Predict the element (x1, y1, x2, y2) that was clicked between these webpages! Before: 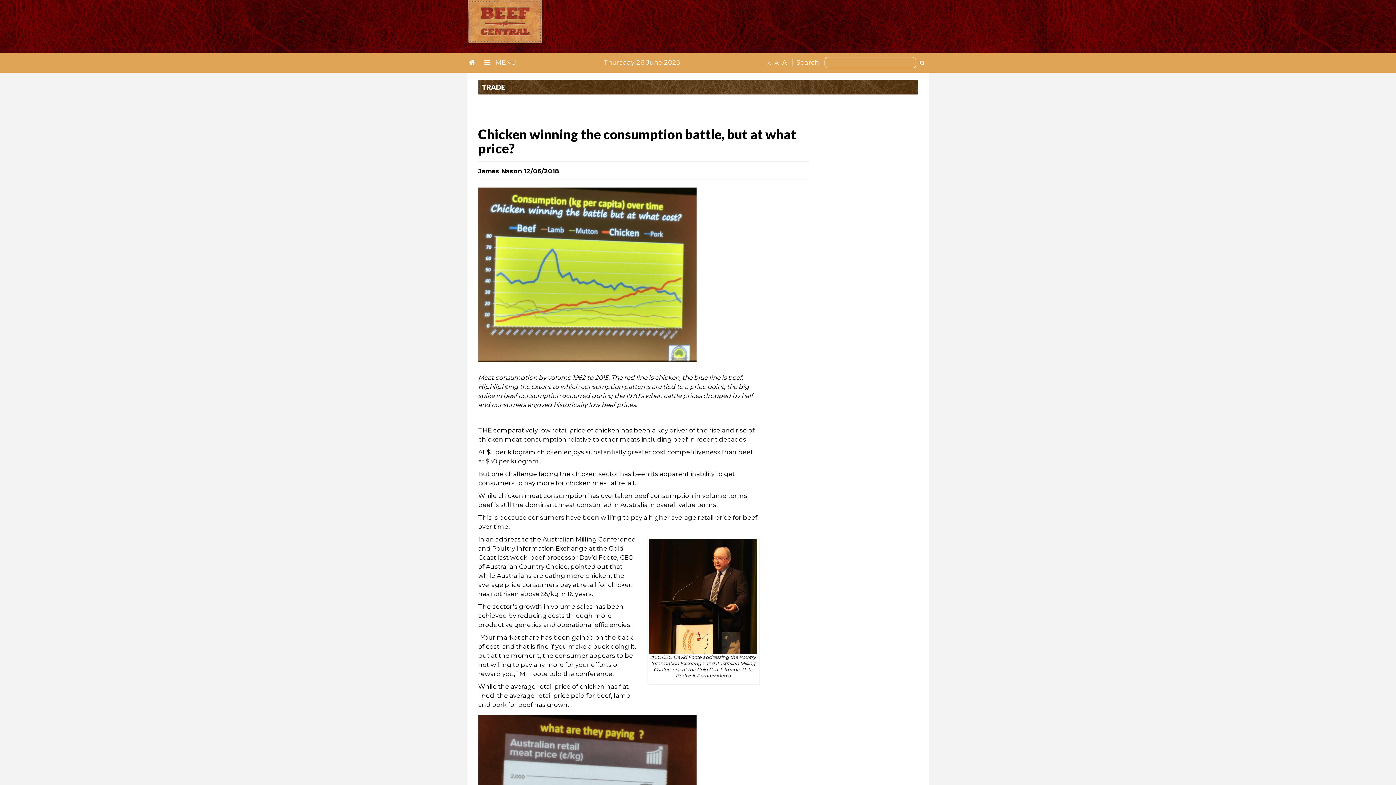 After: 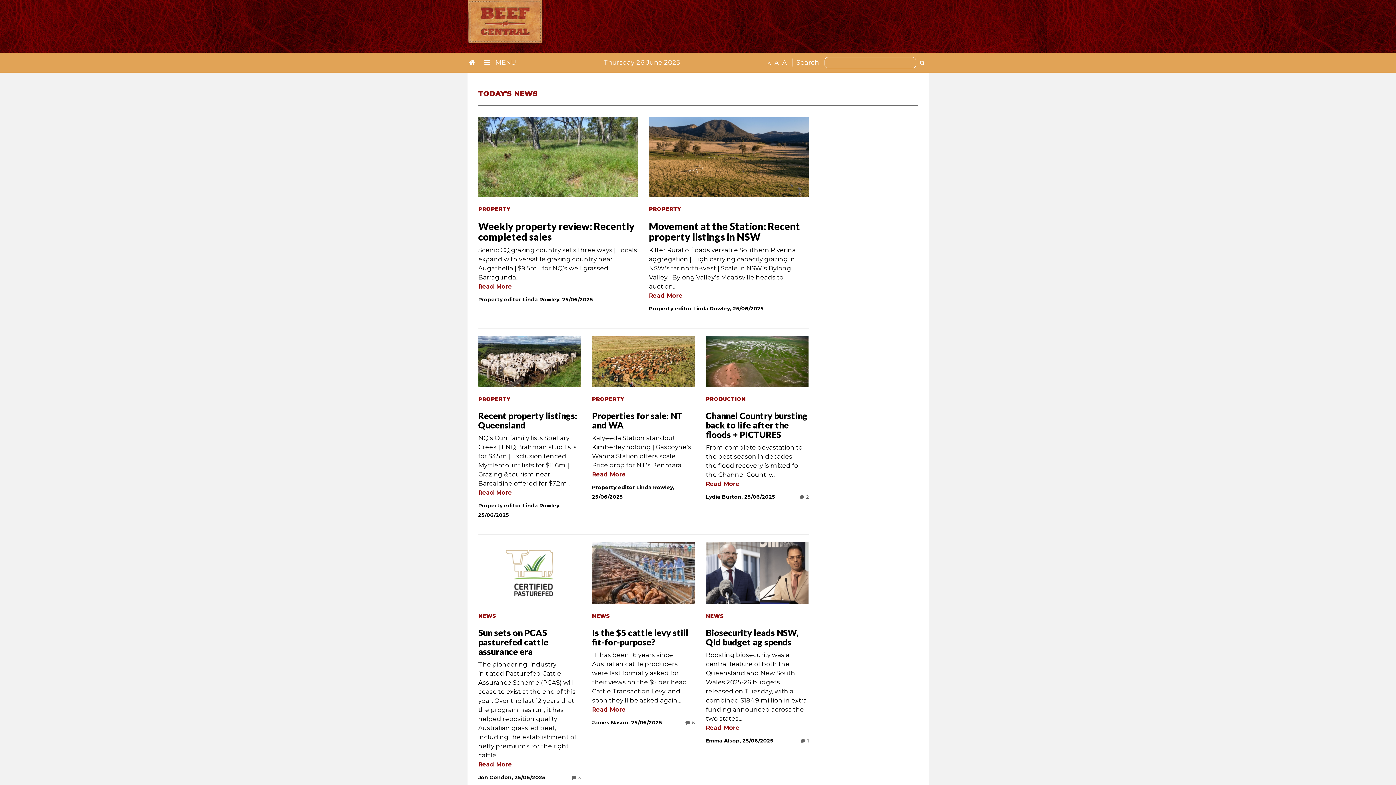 Action: bbox: (467, 56, 480, 69)